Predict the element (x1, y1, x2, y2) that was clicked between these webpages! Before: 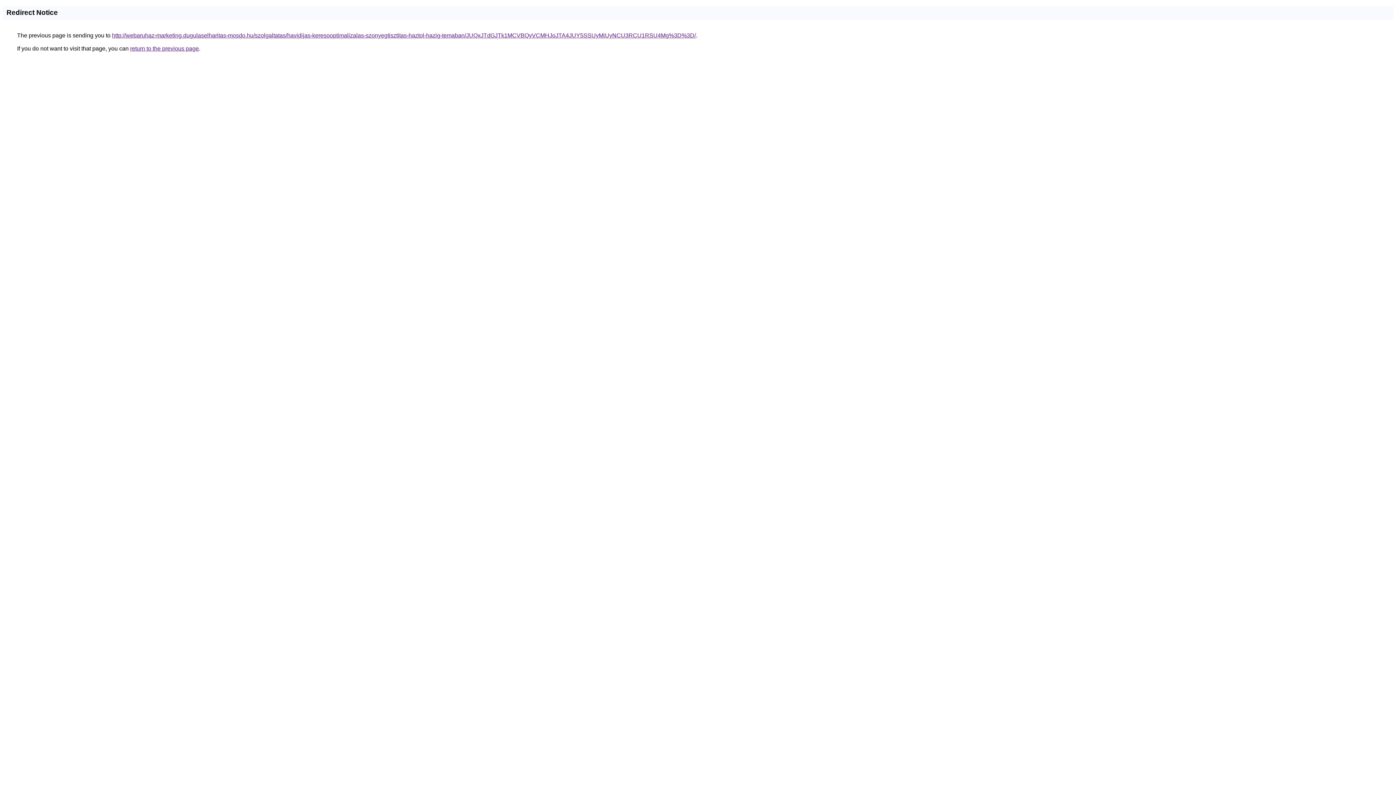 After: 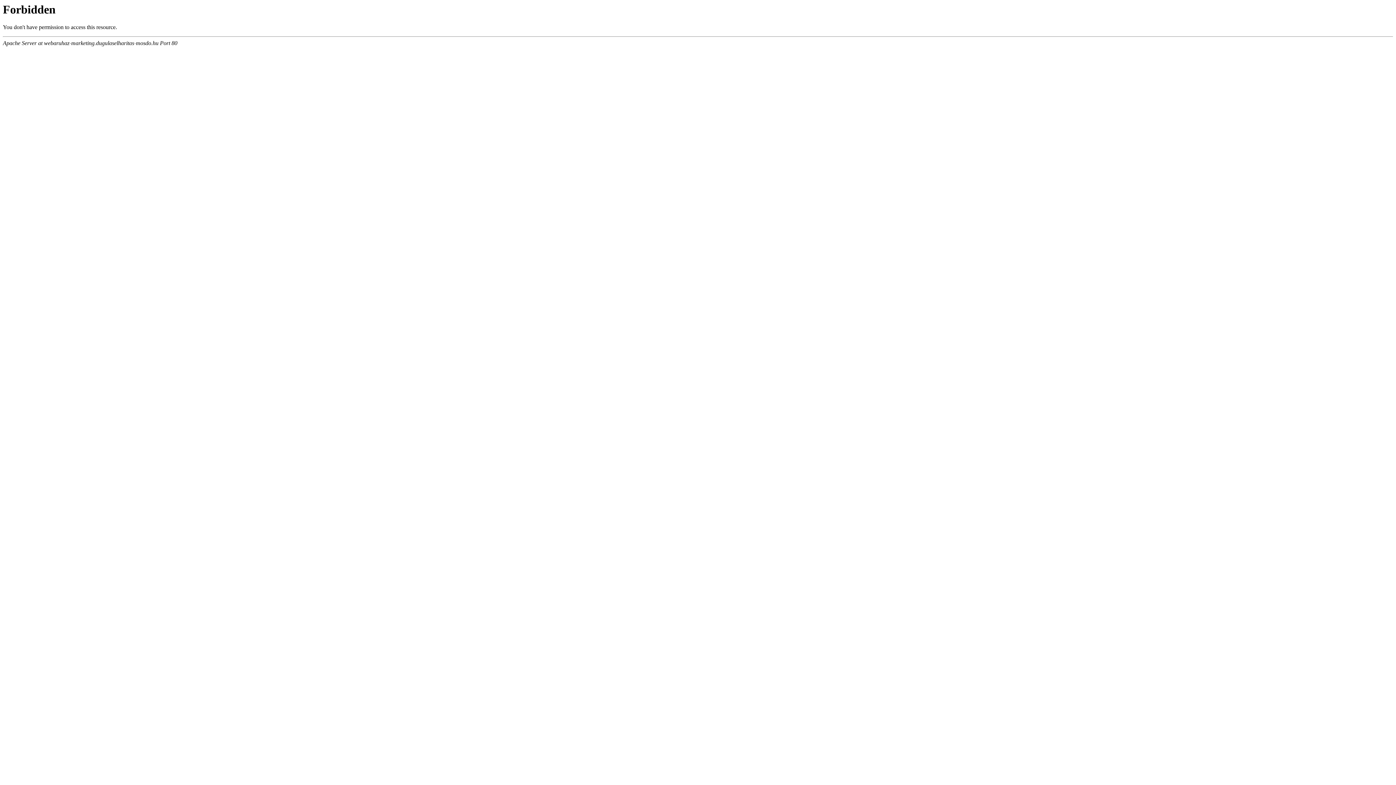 Action: bbox: (112, 32, 696, 38) label: http://webaruhaz-marketing.dugulaselharitas-mosdo.hu/szolgaltatas/havidijas-keresooptimalizalas-szonyegtisztitas-haztol-hazig-temaban/JUQxJTdGJTk1MCVBQyVCMHJoJTA4JUY5SSUyMiUyNCU3RCU1RSU4Mg%3D%3D/